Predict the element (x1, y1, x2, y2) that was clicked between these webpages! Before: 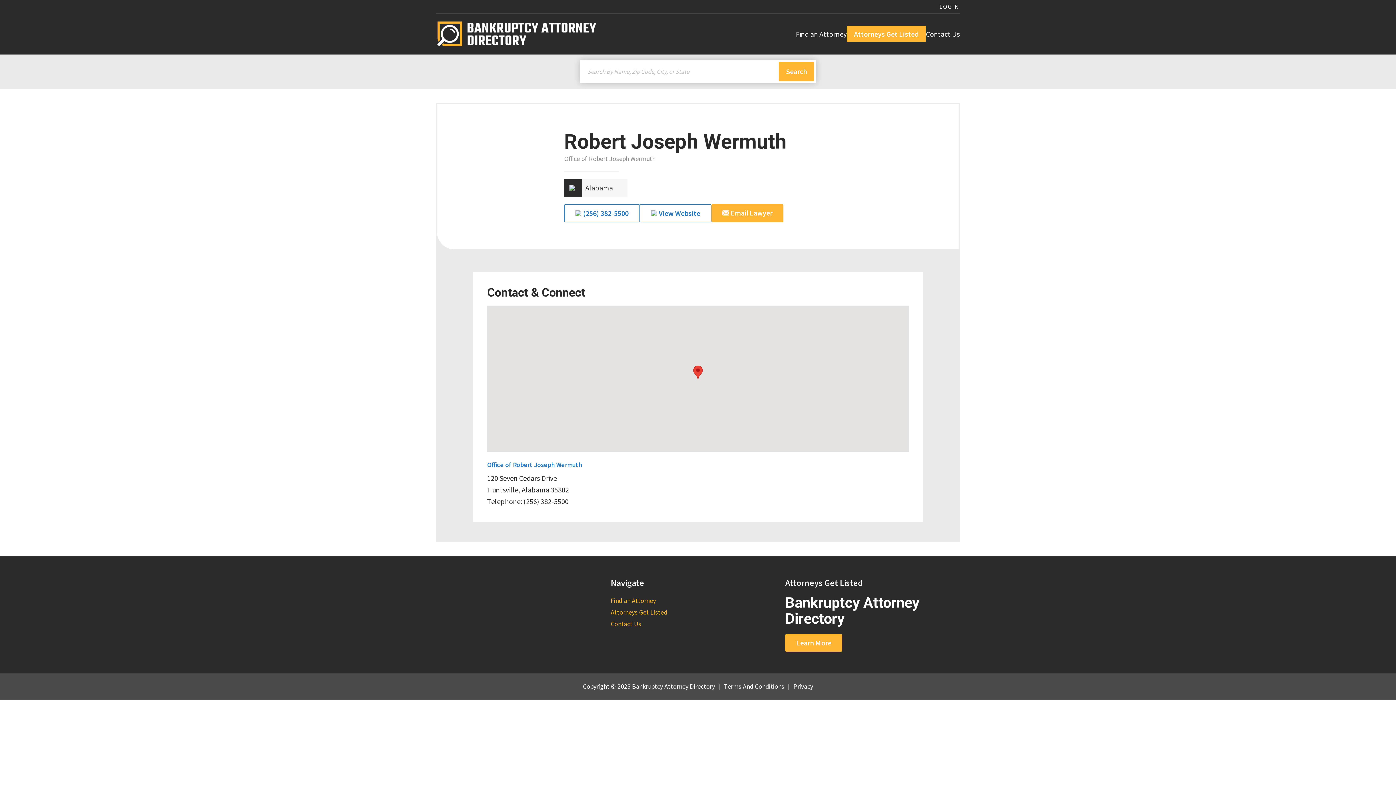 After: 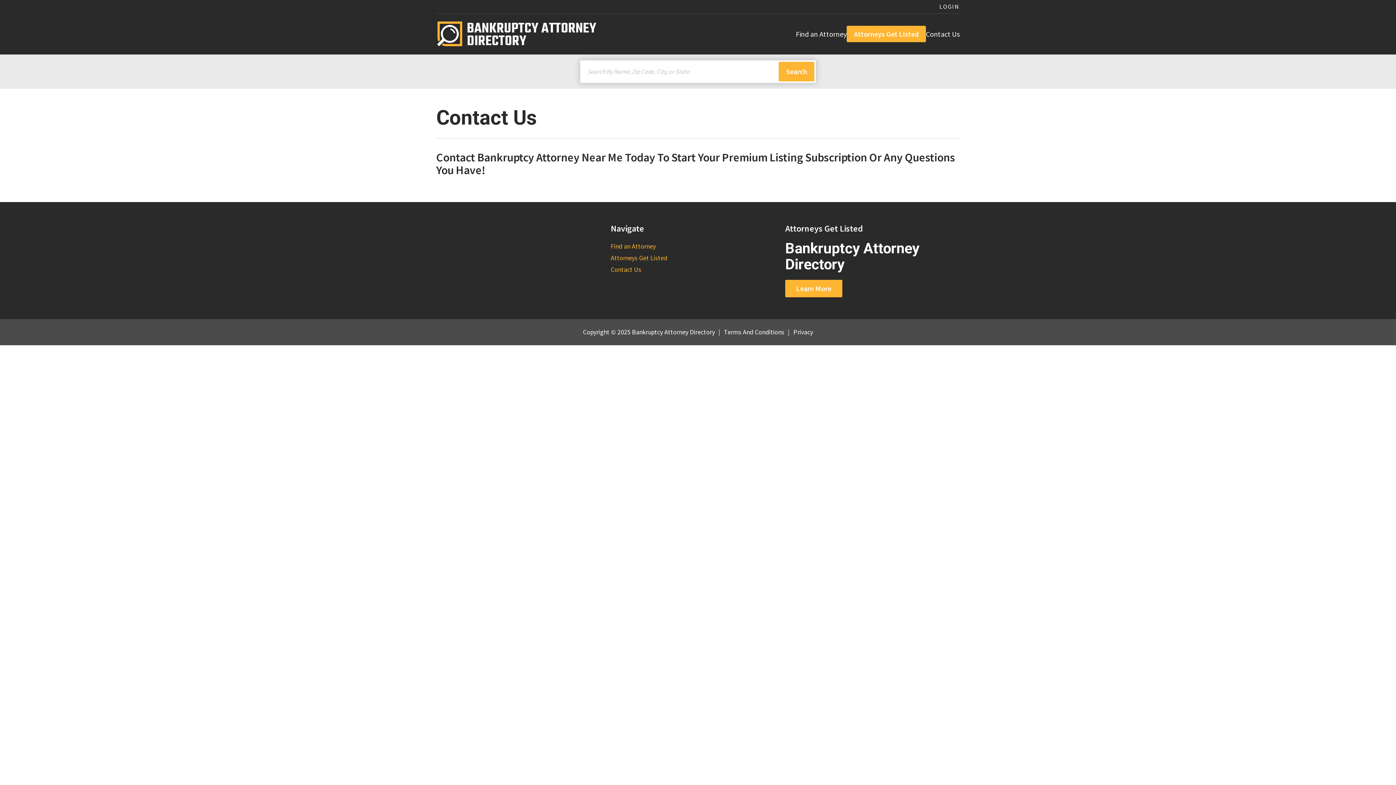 Action: bbox: (926, 29, 960, 38) label: Contact Us